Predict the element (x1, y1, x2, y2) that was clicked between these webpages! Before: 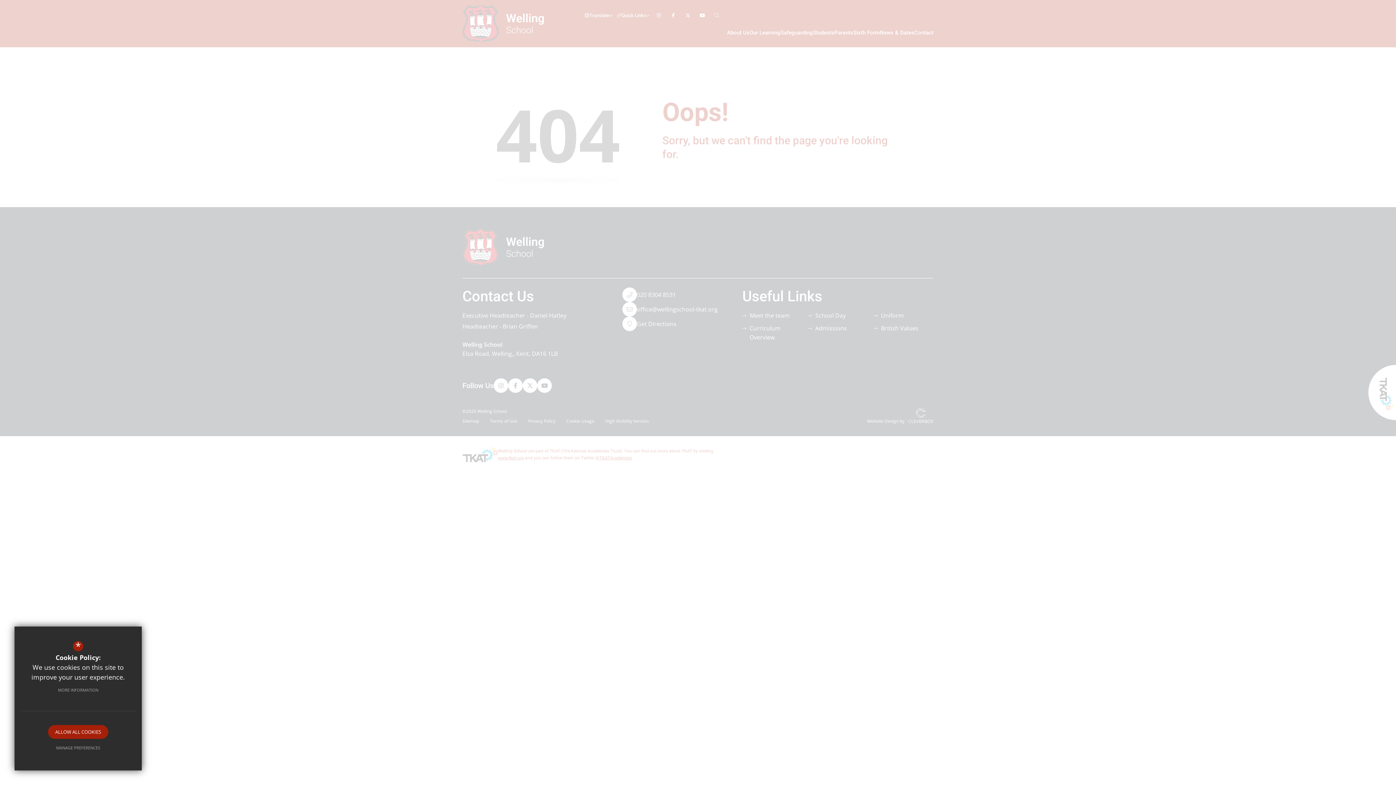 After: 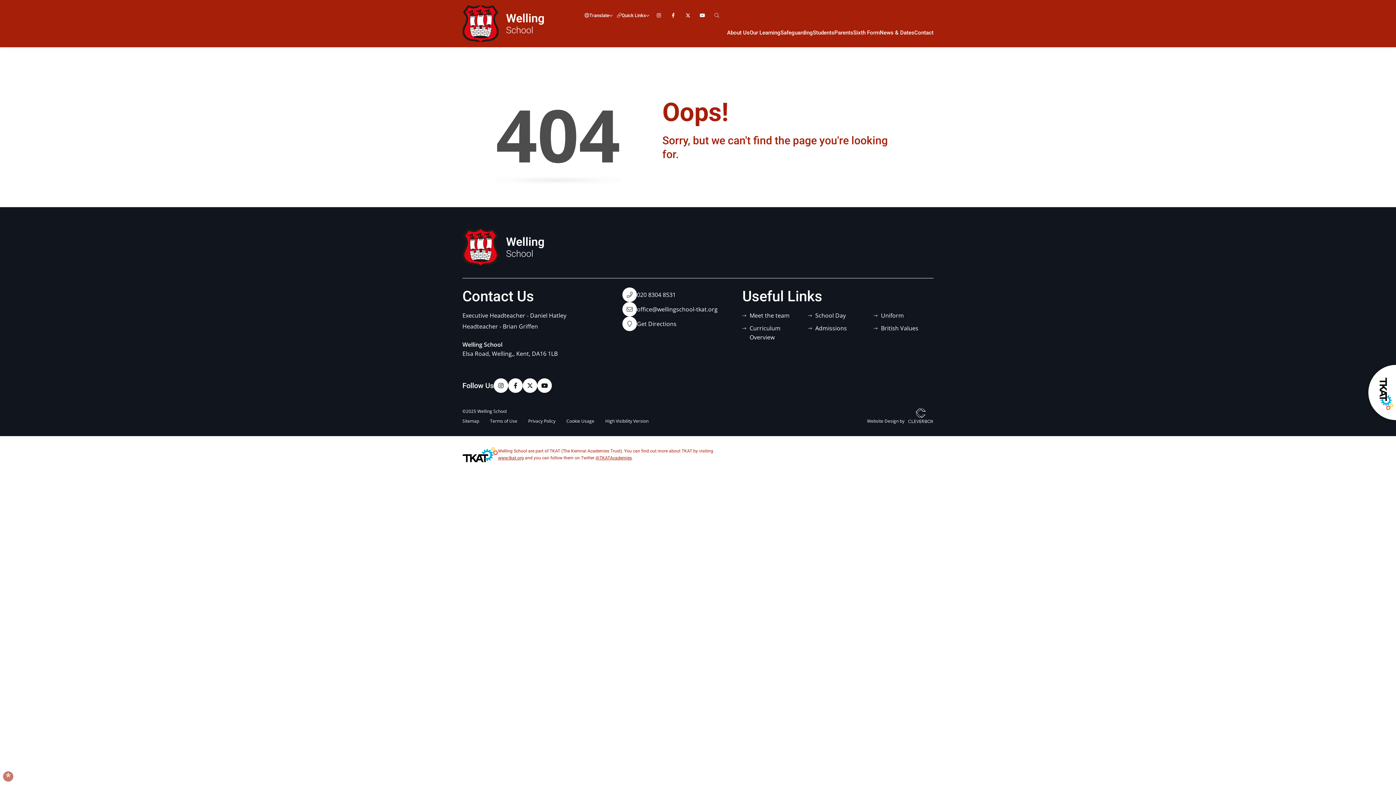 Action: bbox: (48, 725, 108, 739) label: ALLOW ALL COOKIES